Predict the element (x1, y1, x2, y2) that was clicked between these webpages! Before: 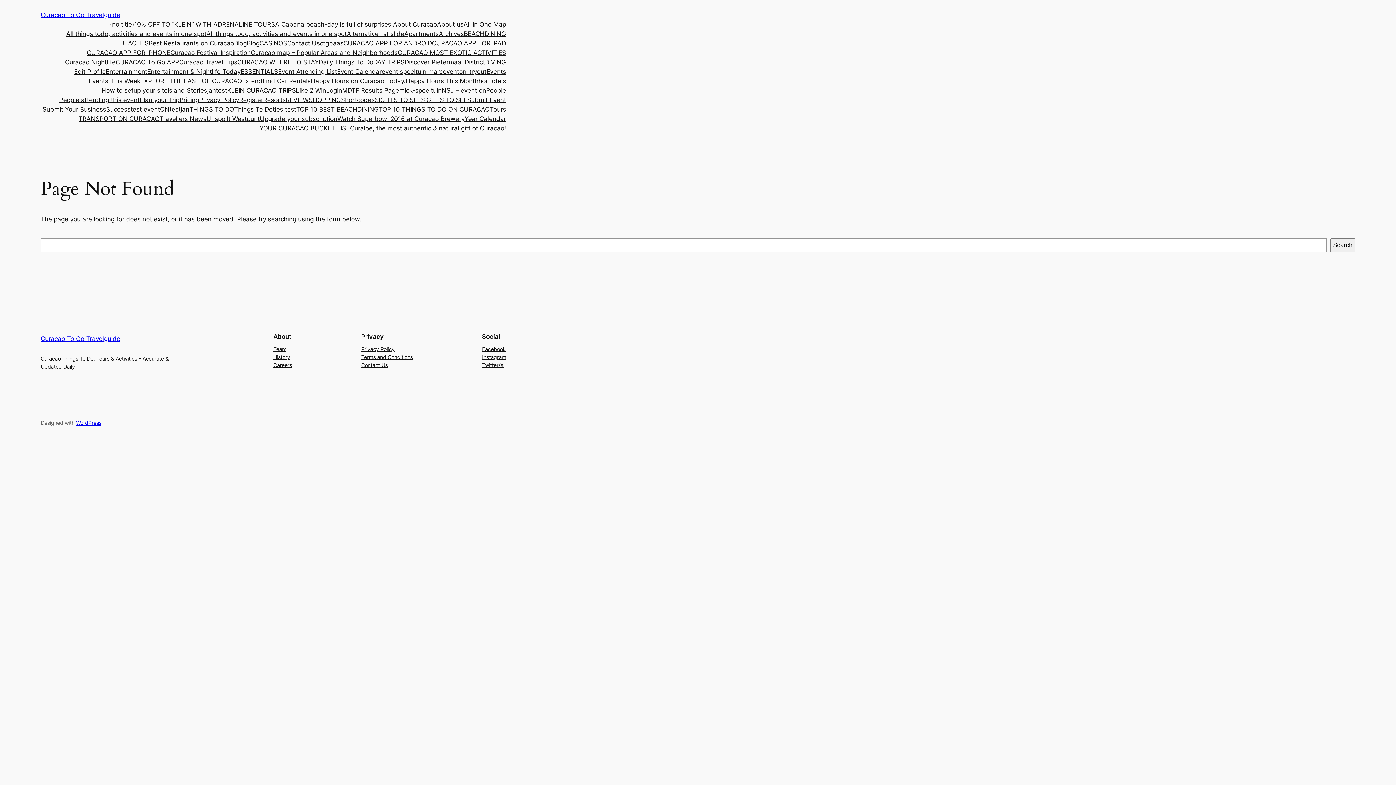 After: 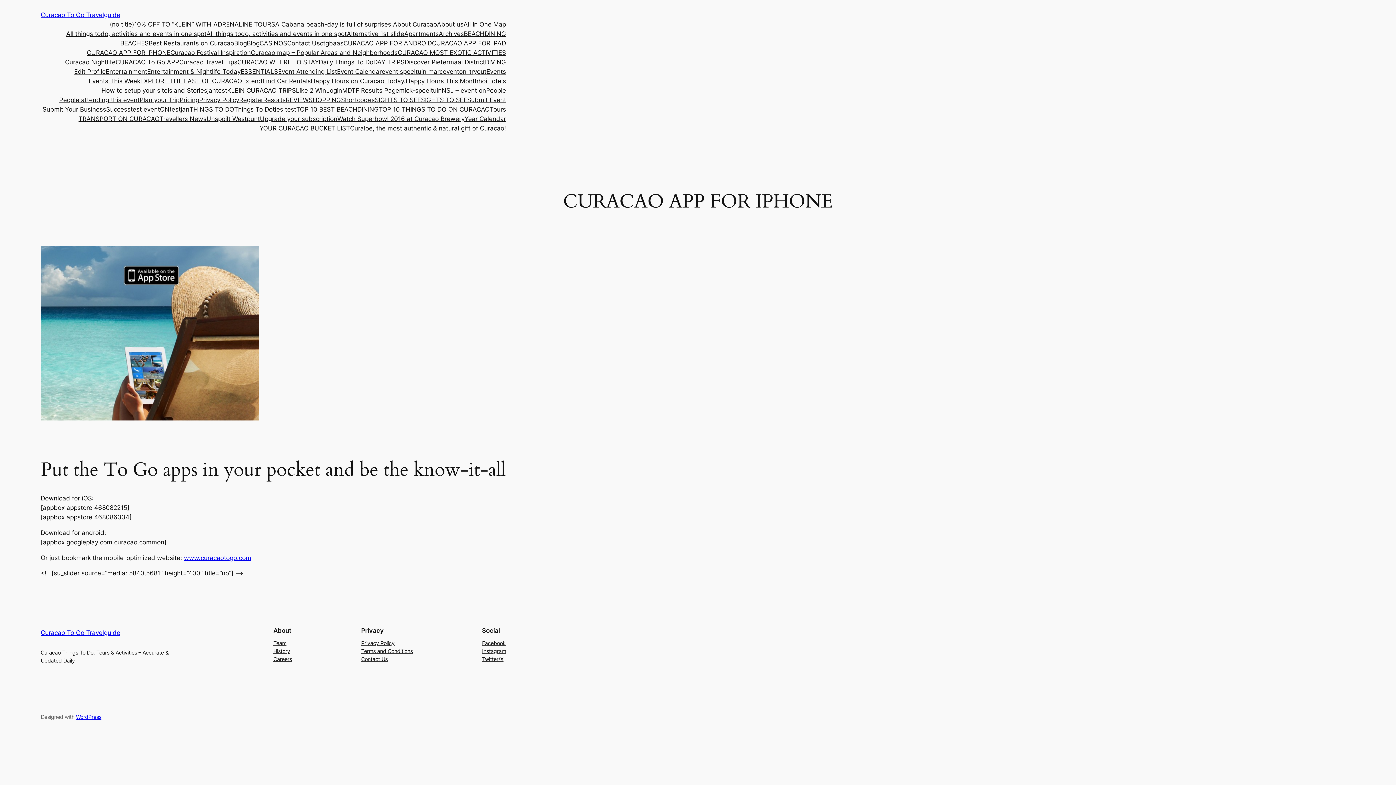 Action: bbox: (86, 48, 170, 57) label: CURACAO APP FOR IPHONE